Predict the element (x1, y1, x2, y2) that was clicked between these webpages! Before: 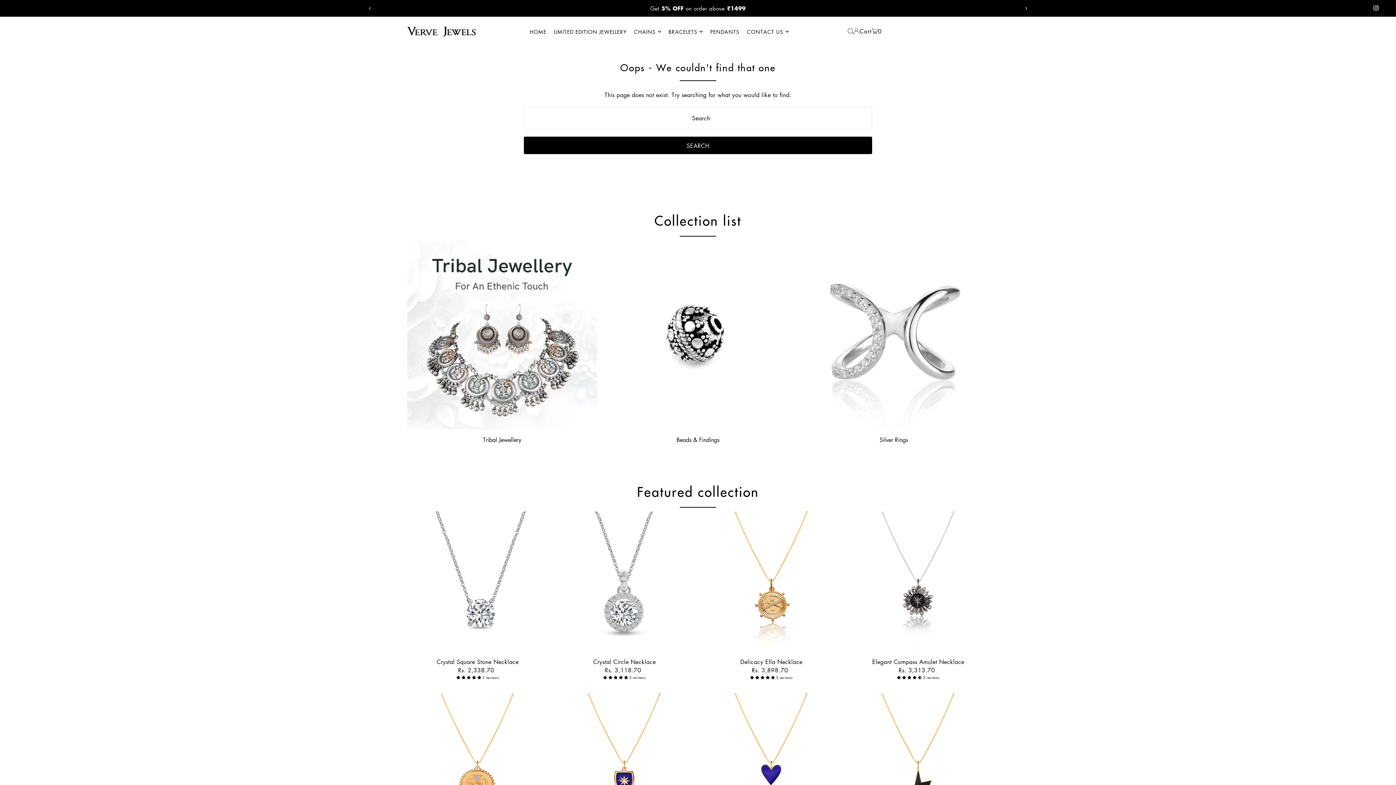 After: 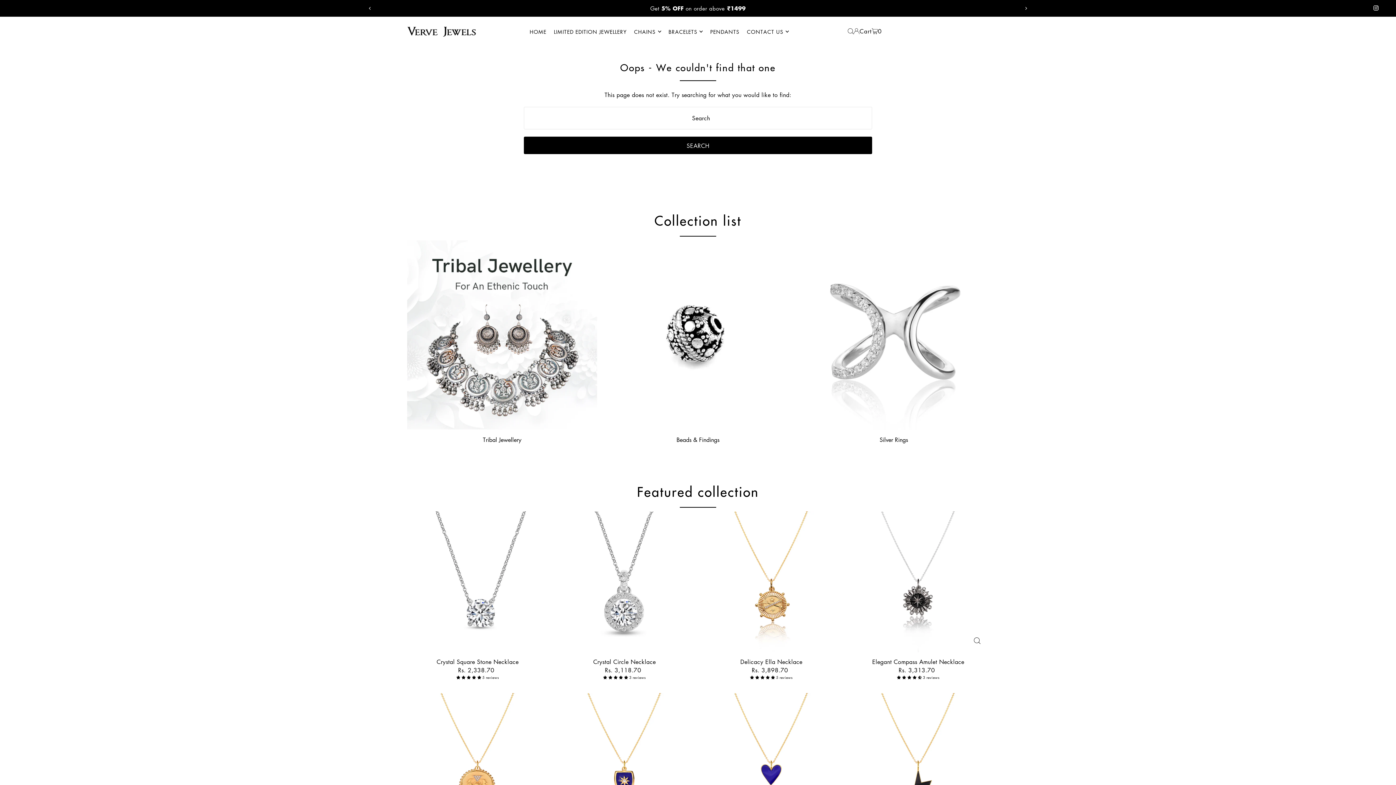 Action: bbox: (847, 675, 989, 680) label:  3 reviews